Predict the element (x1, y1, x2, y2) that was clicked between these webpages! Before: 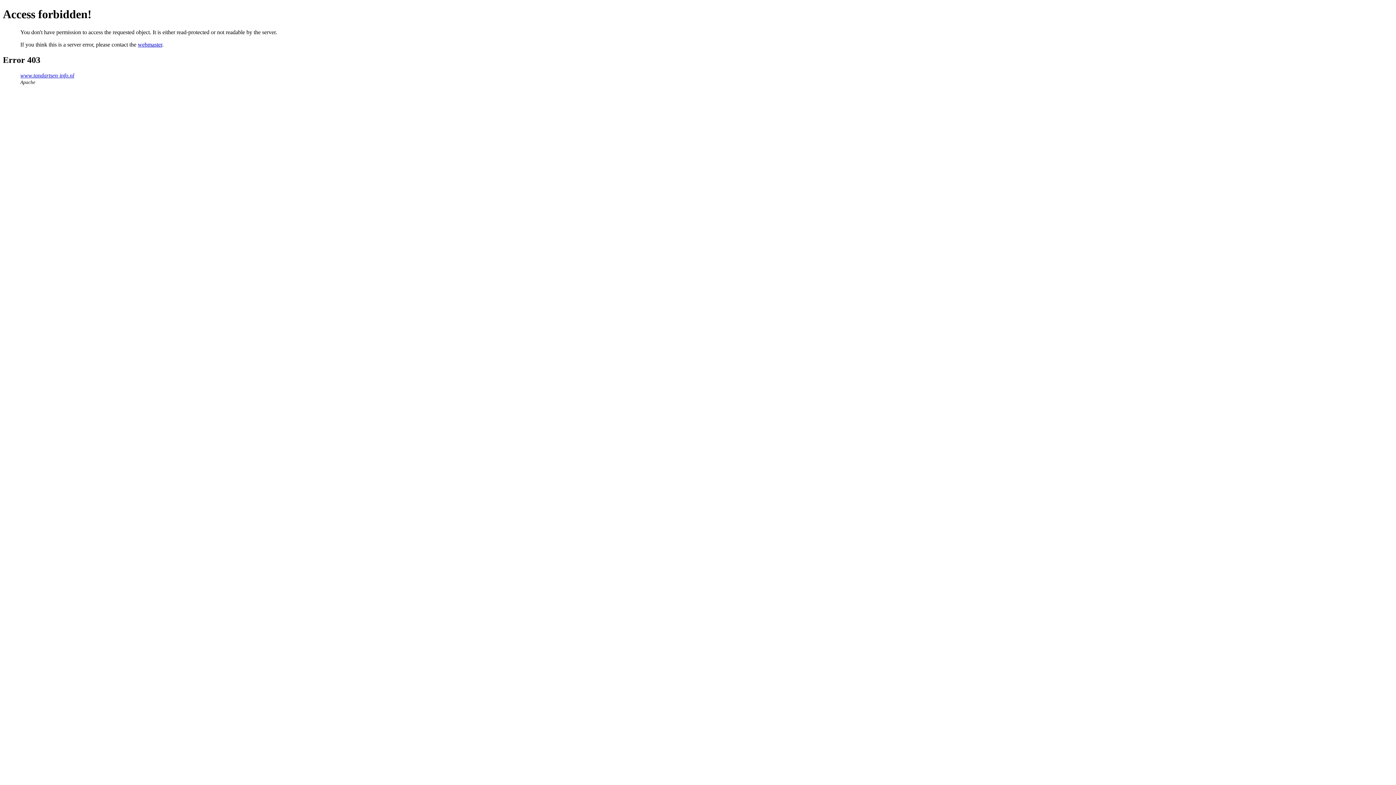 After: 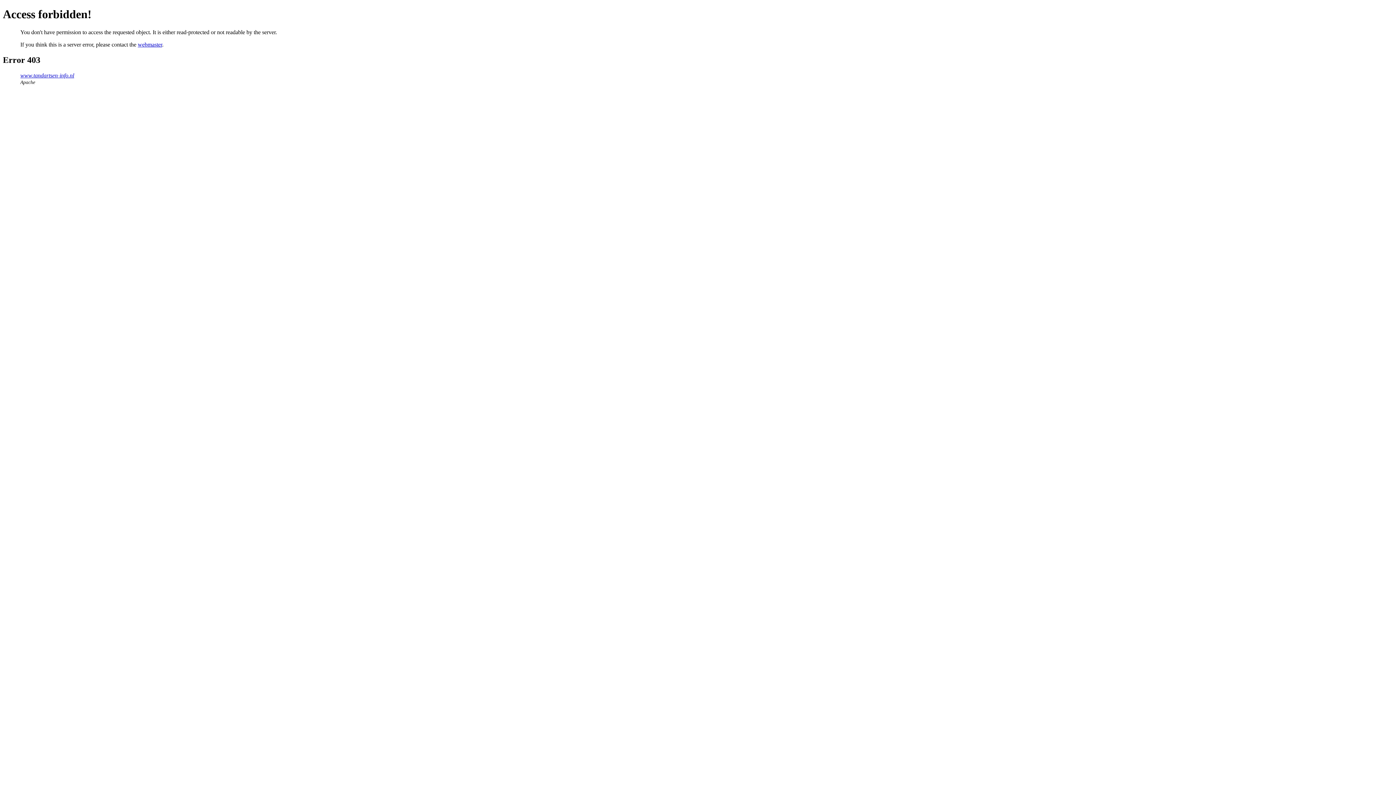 Action: label: webmaster bbox: (137, 41, 162, 47)